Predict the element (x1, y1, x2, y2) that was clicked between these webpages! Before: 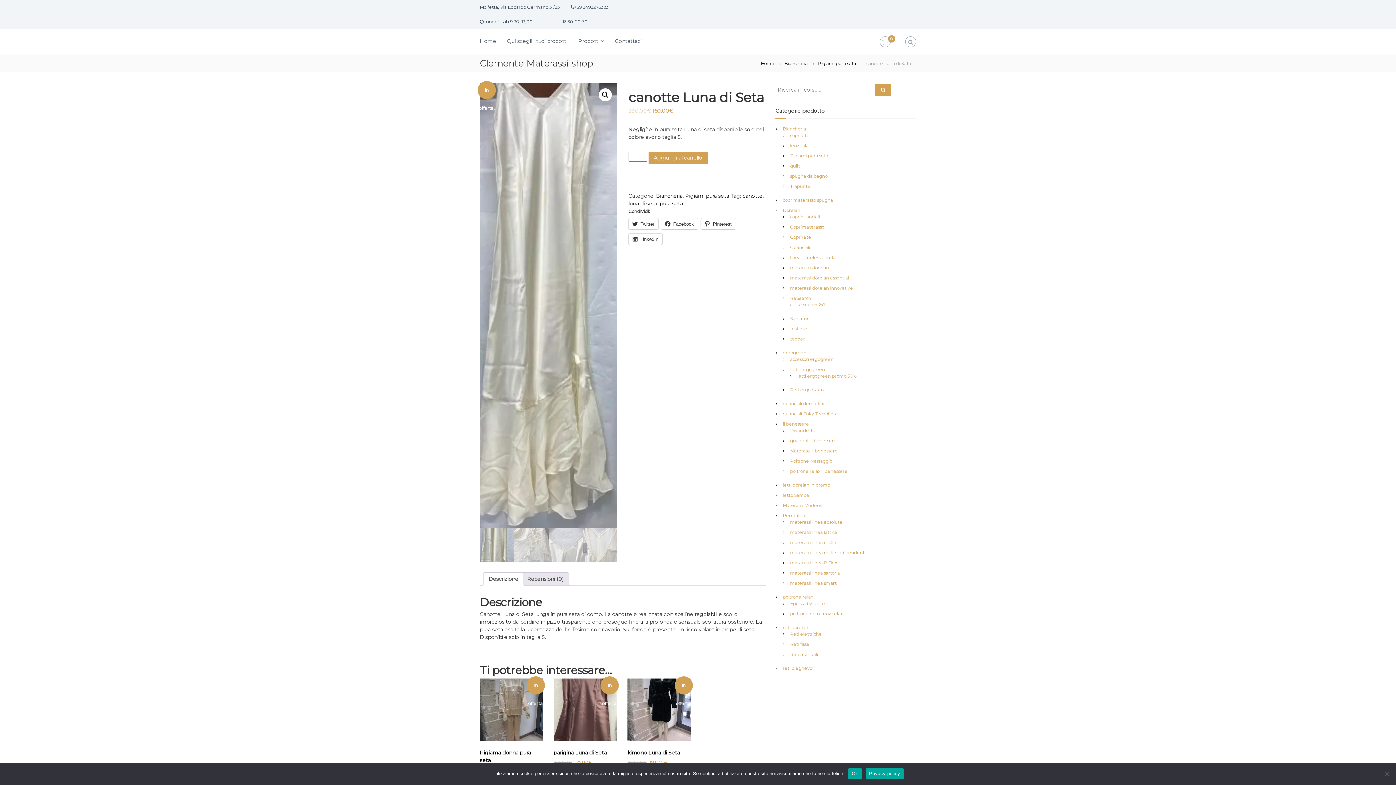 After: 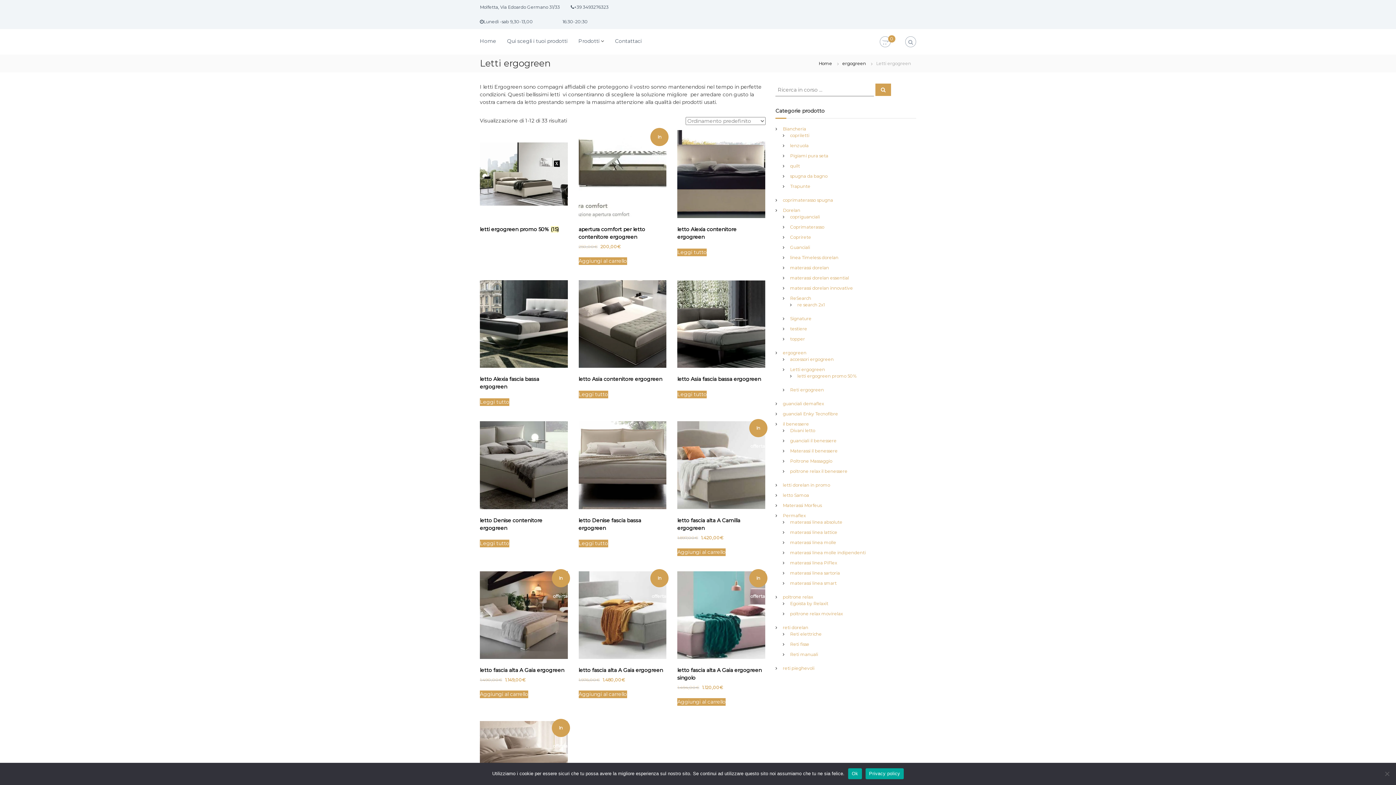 Action: label: Letti ergogreen bbox: (790, 366, 825, 372)